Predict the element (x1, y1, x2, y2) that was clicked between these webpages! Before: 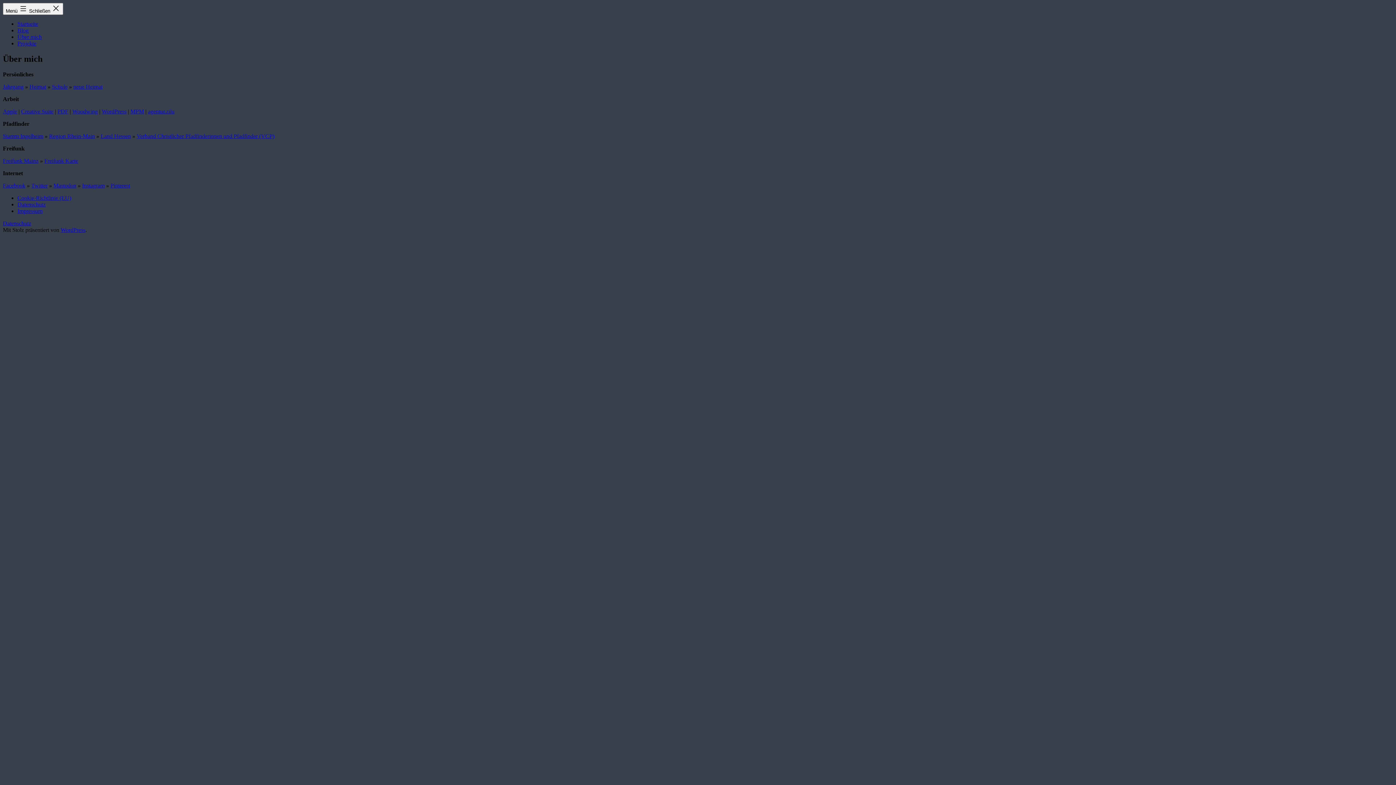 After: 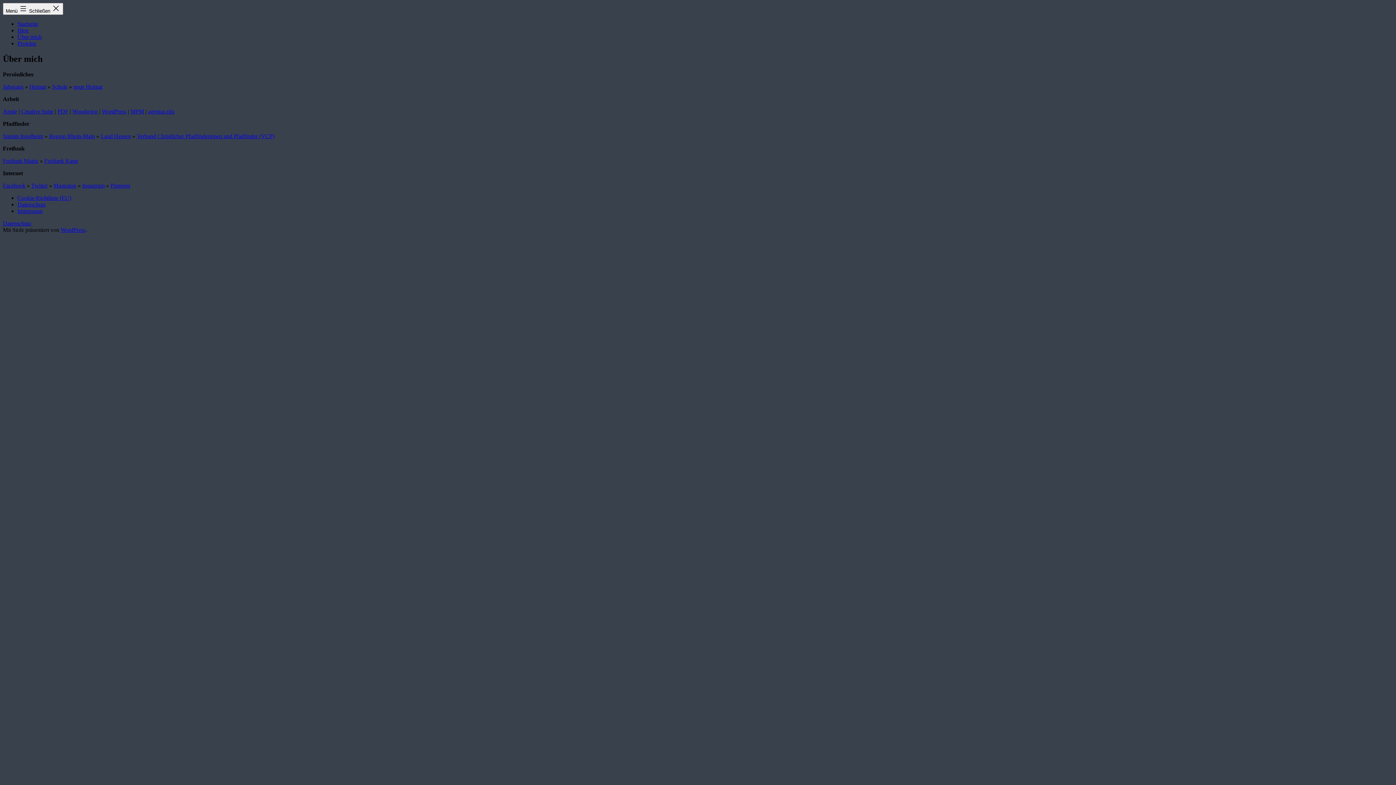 Action: bbox: (82, 182, 104, 188) label: Instagram